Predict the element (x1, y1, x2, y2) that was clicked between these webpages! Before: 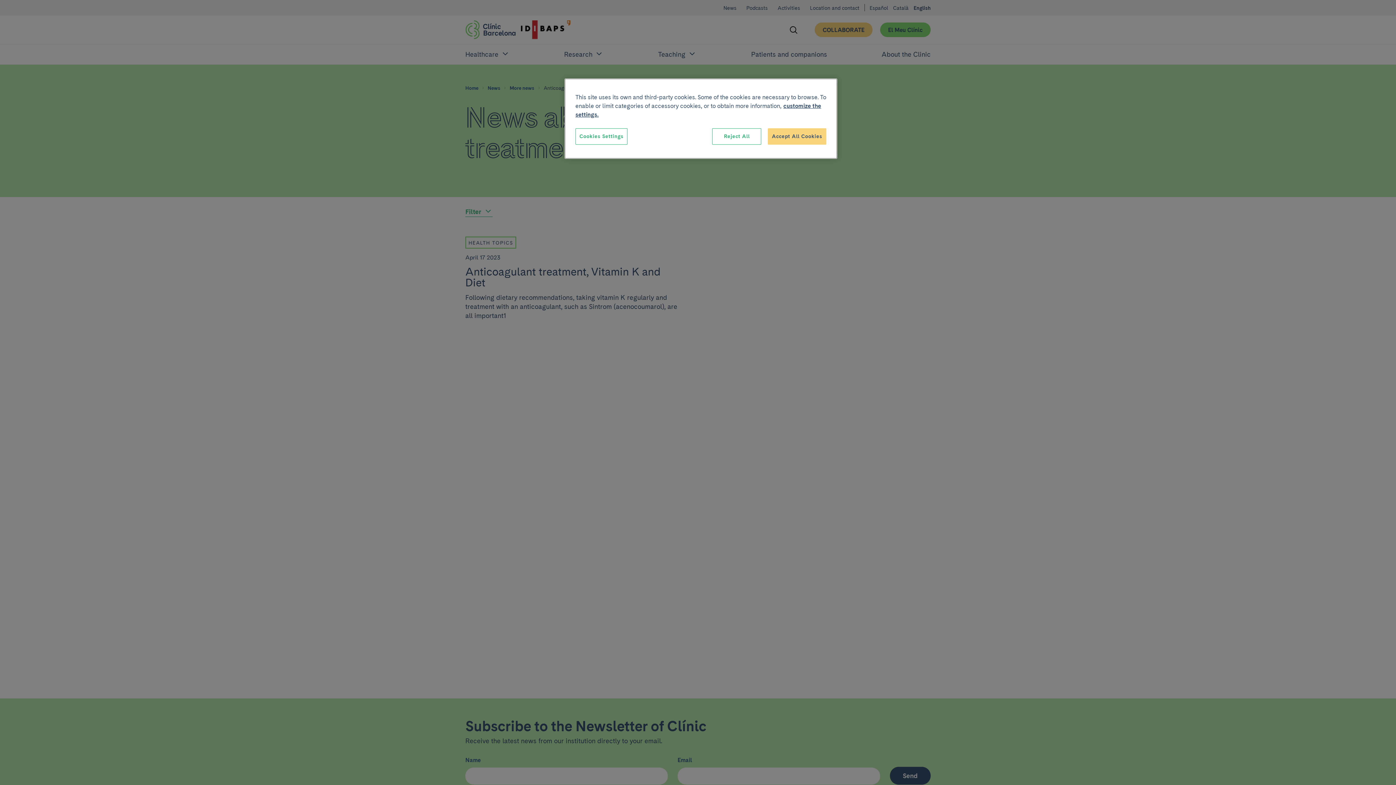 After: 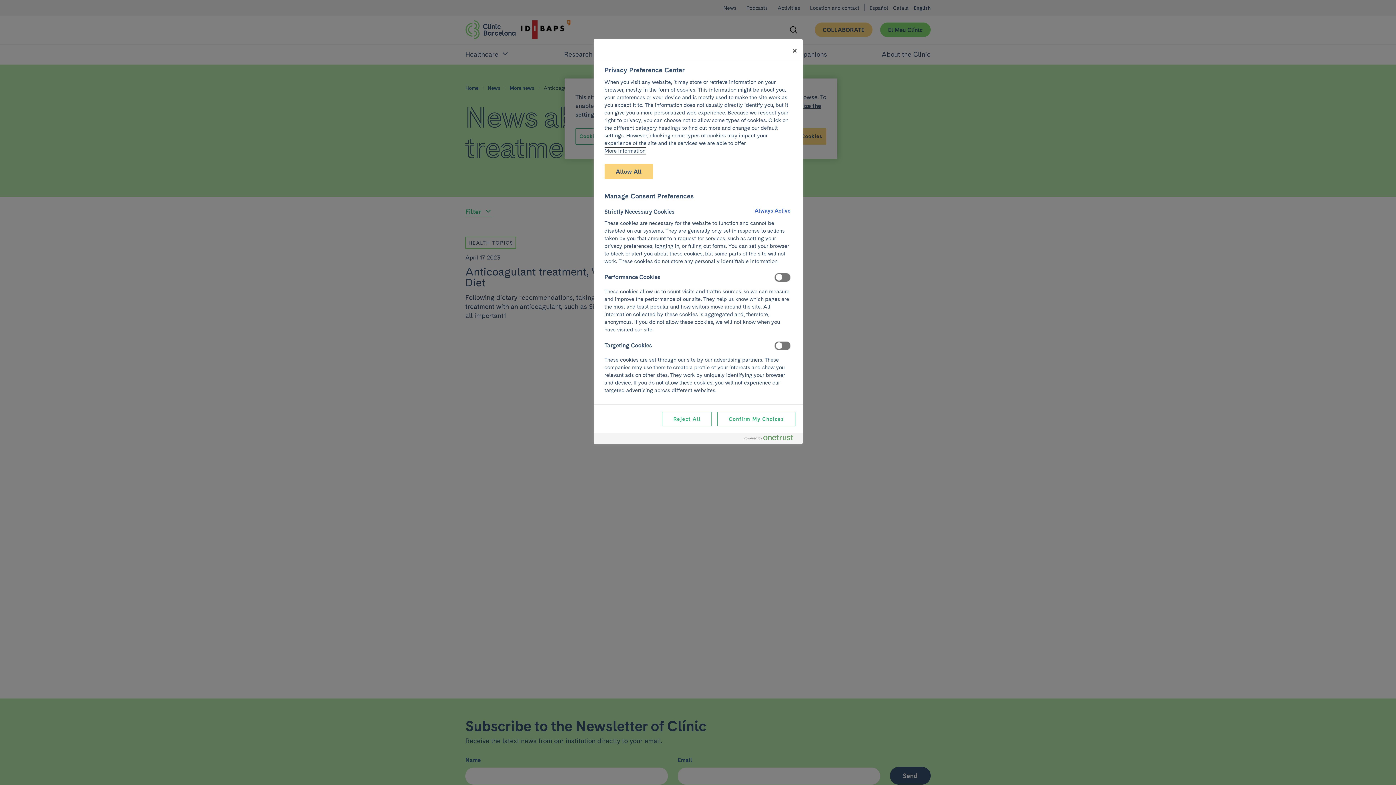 Action: label: Cookies Settings bbox: (575, 128, 627, 144)